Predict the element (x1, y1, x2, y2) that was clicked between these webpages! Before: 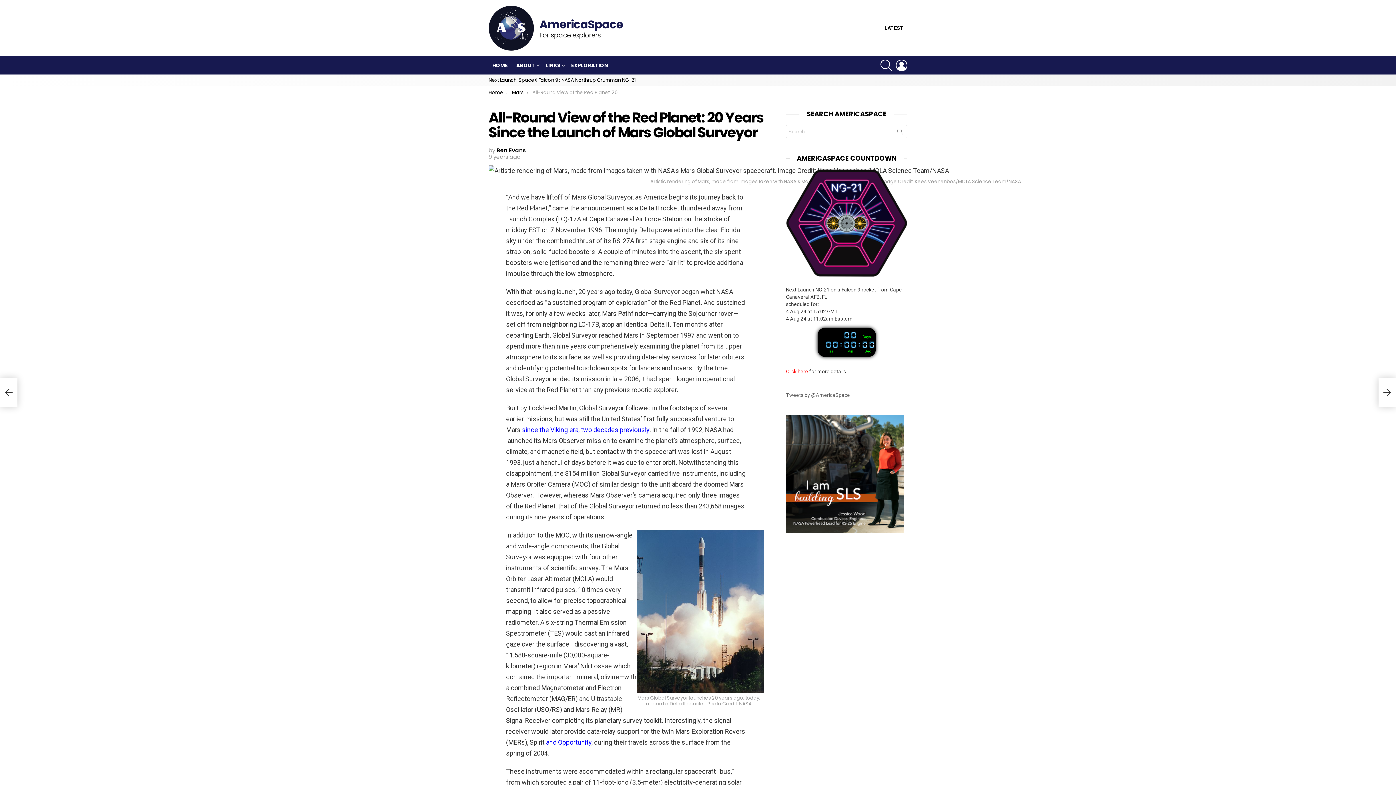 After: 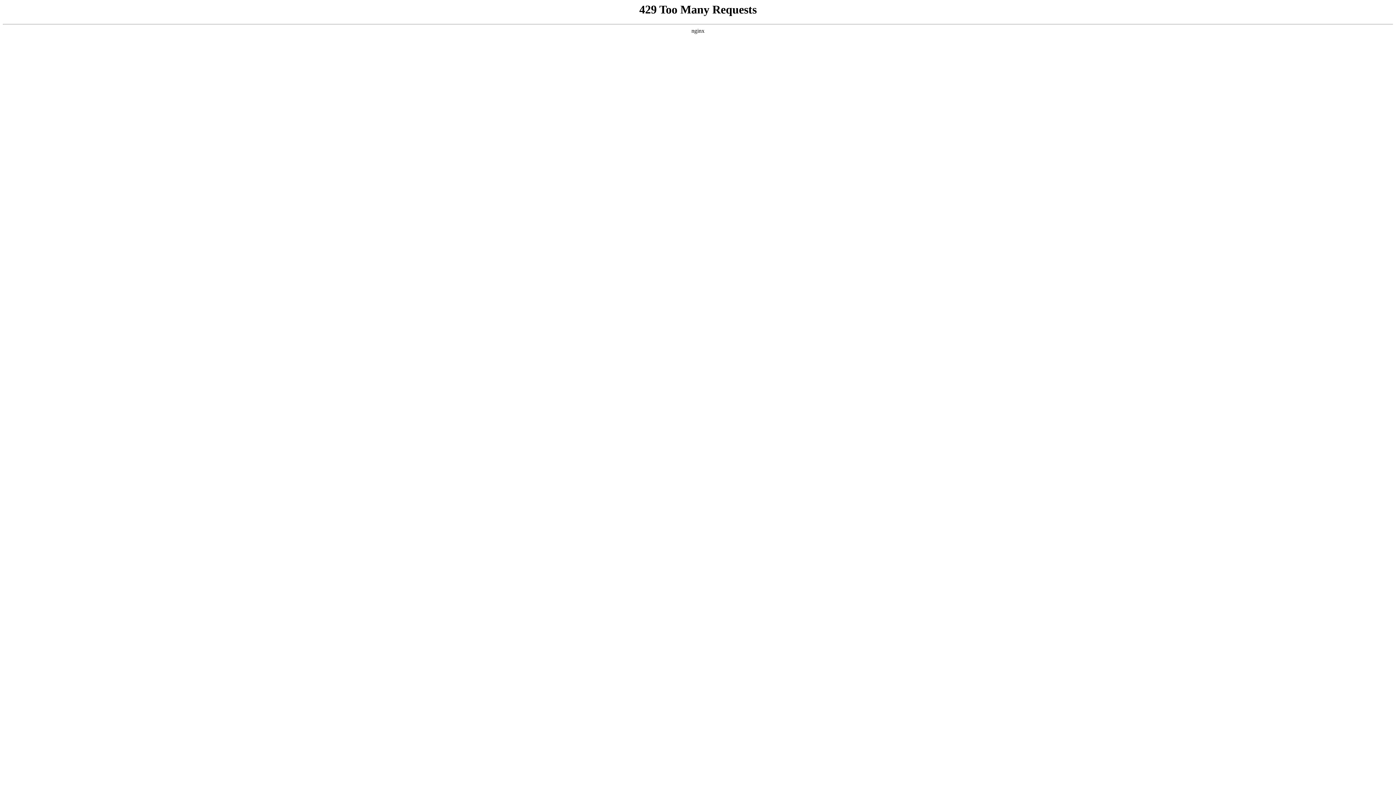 Action: label: since the Viking era, two decades previously bbox: (522, 426, 649, 433)